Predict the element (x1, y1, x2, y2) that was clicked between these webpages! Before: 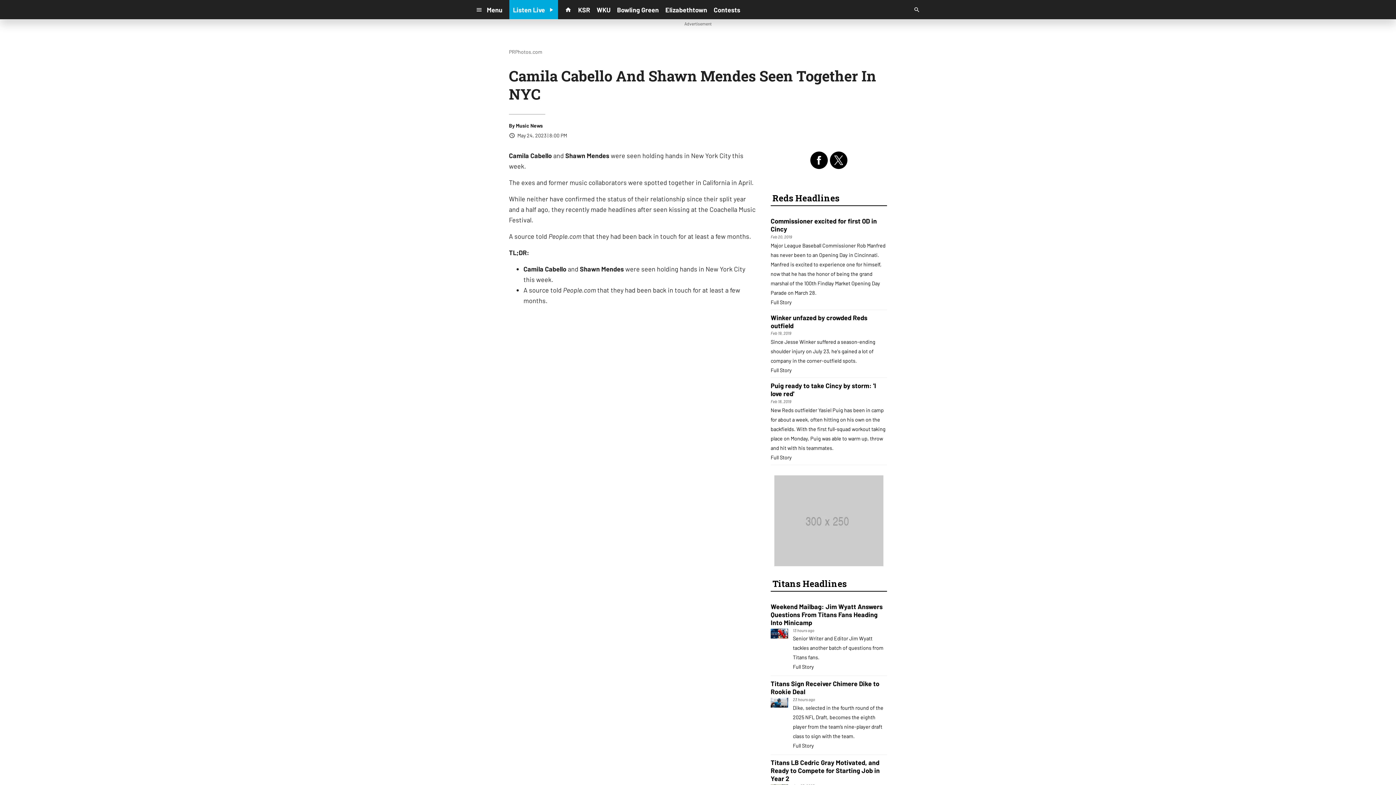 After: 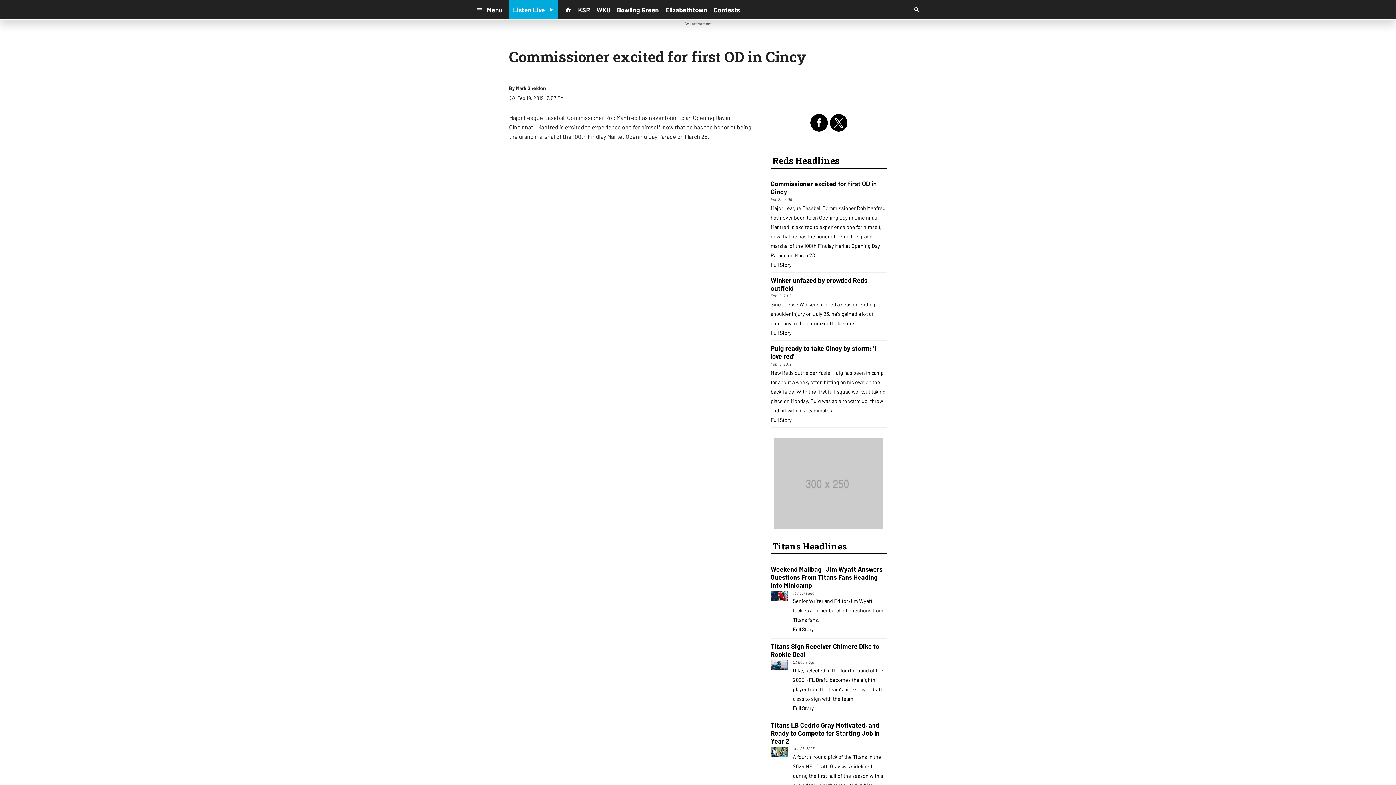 Action: label: Full Story bbox: (770, 299, 792, 305)